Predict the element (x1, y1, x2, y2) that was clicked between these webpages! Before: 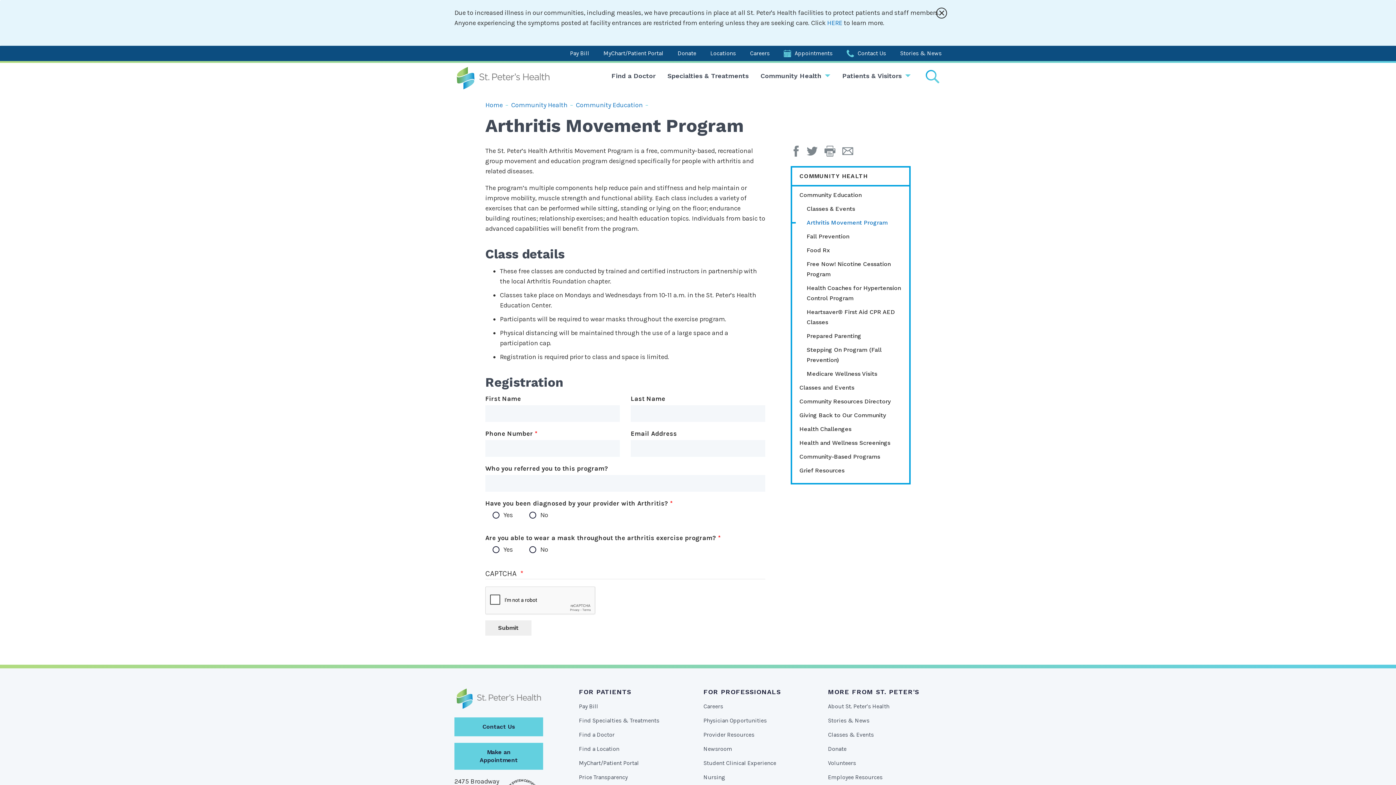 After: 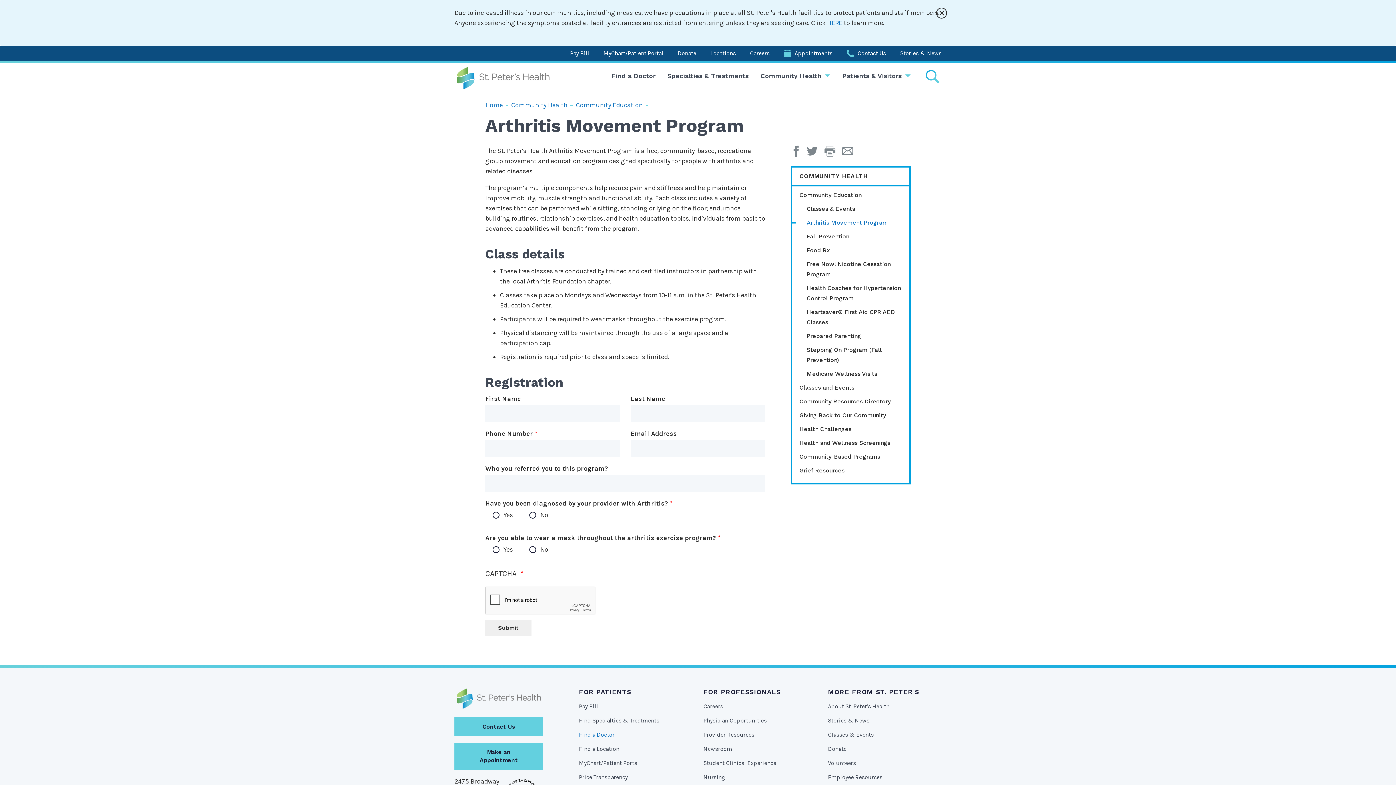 Action: bbox: (579, 731, 614, 738) label: Find a Doctor